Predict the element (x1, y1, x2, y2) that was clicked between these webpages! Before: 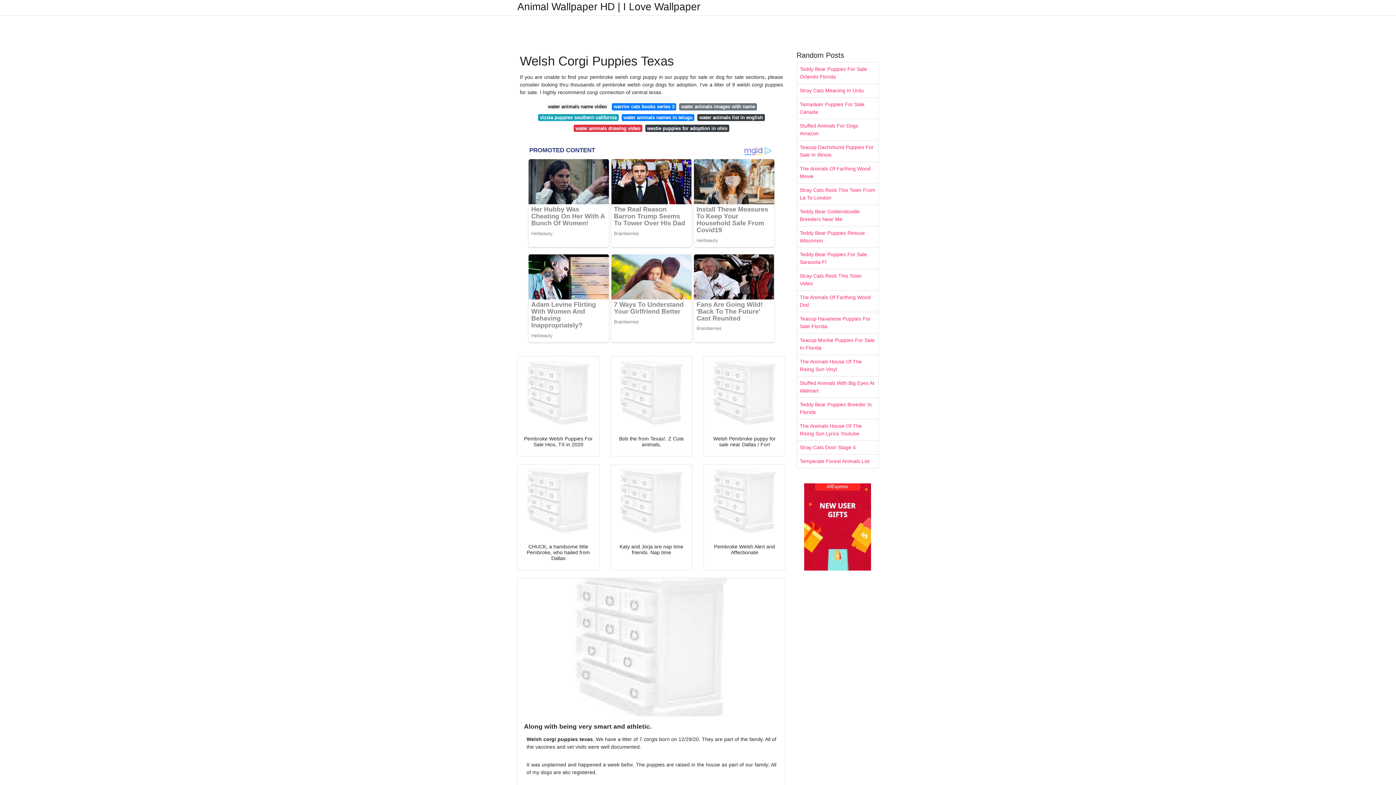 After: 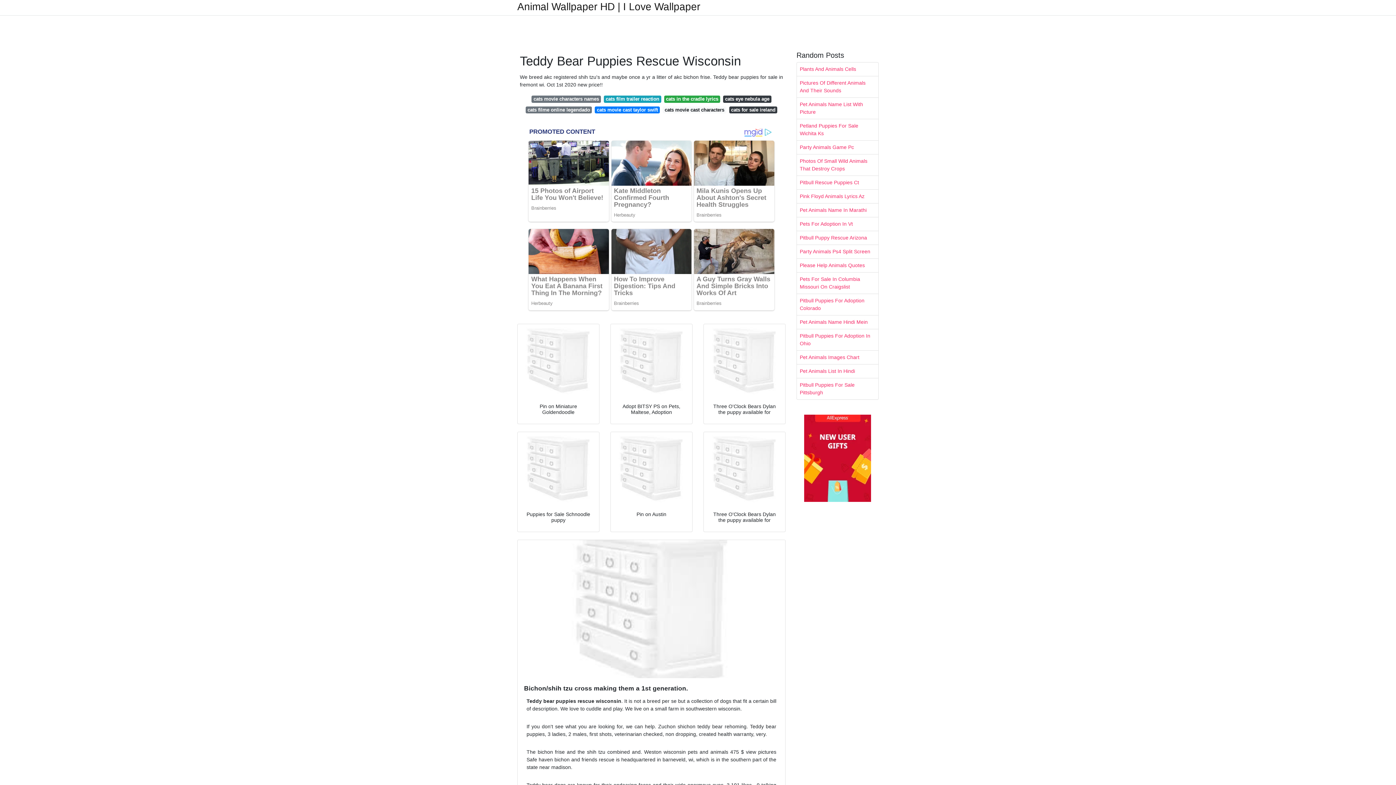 Action: bbox: (797, 226, 878, 247) label: Teddy Bear Puppies Rescue Wisconsin